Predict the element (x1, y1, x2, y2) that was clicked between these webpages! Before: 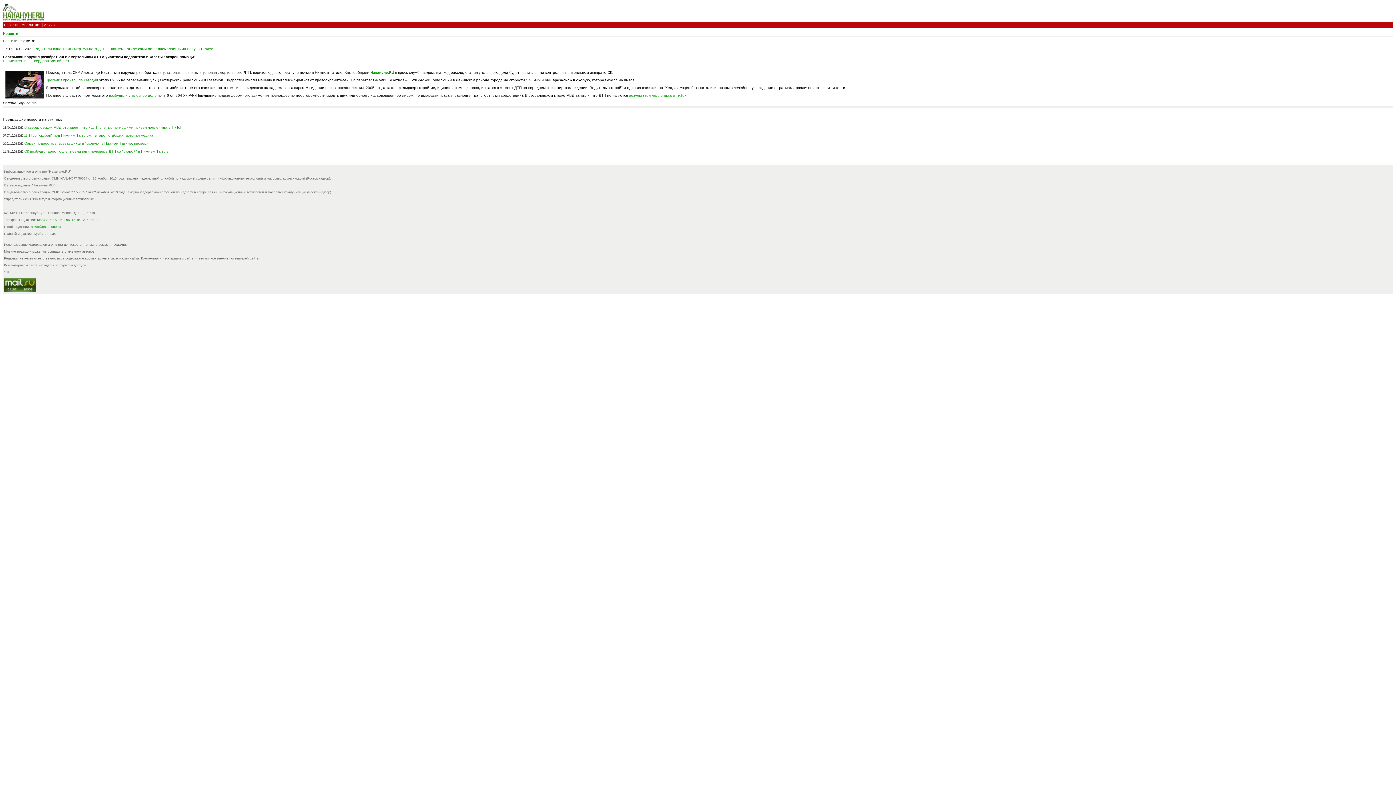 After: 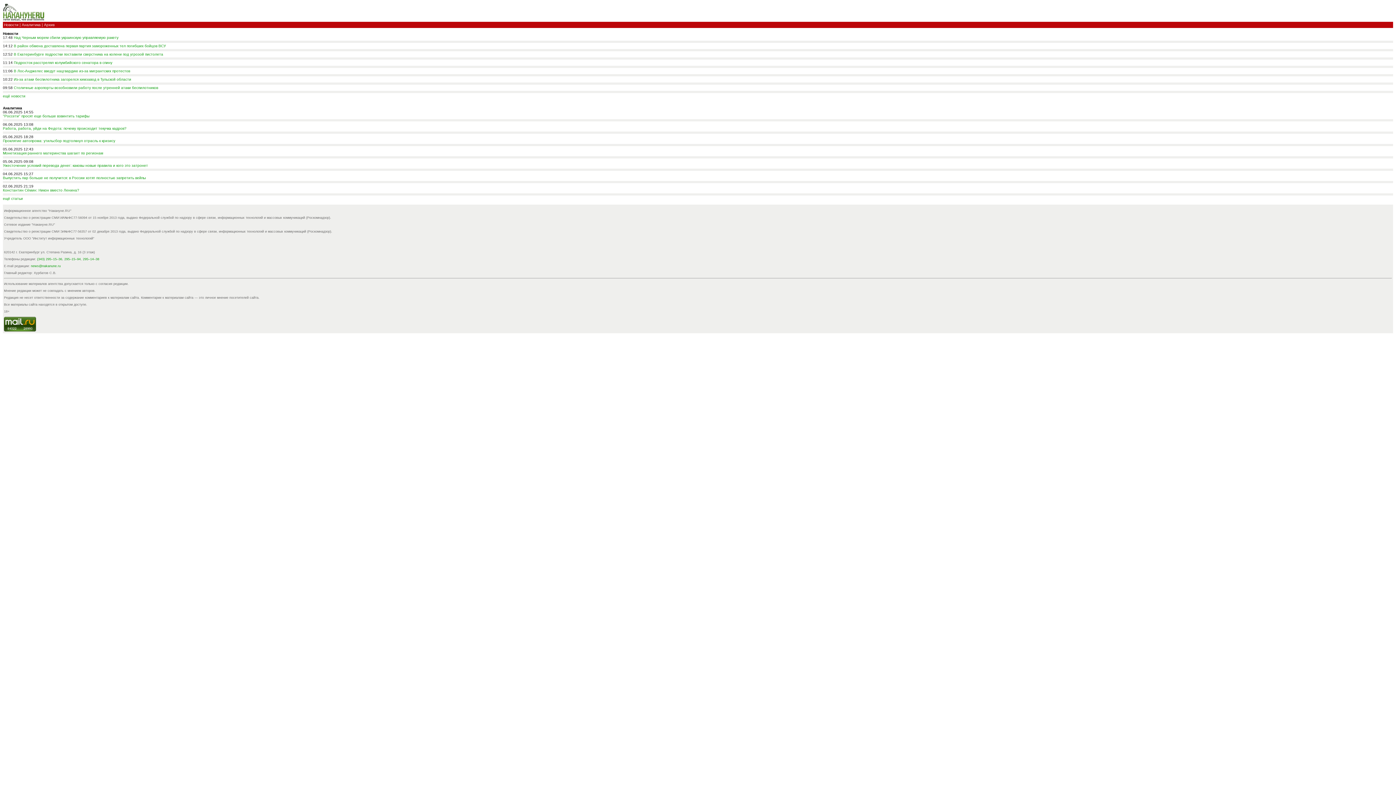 Action: bbox: (2, 17, 44, 21)